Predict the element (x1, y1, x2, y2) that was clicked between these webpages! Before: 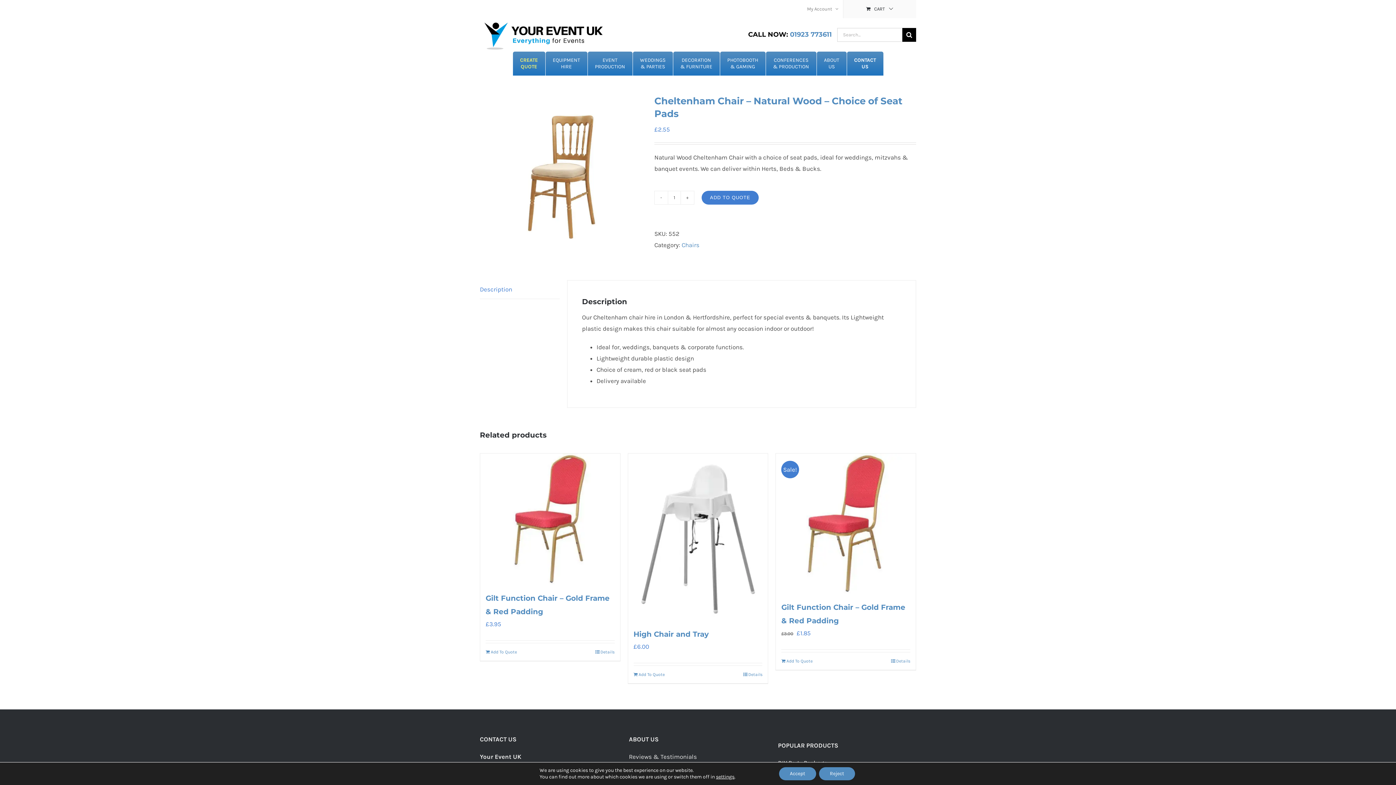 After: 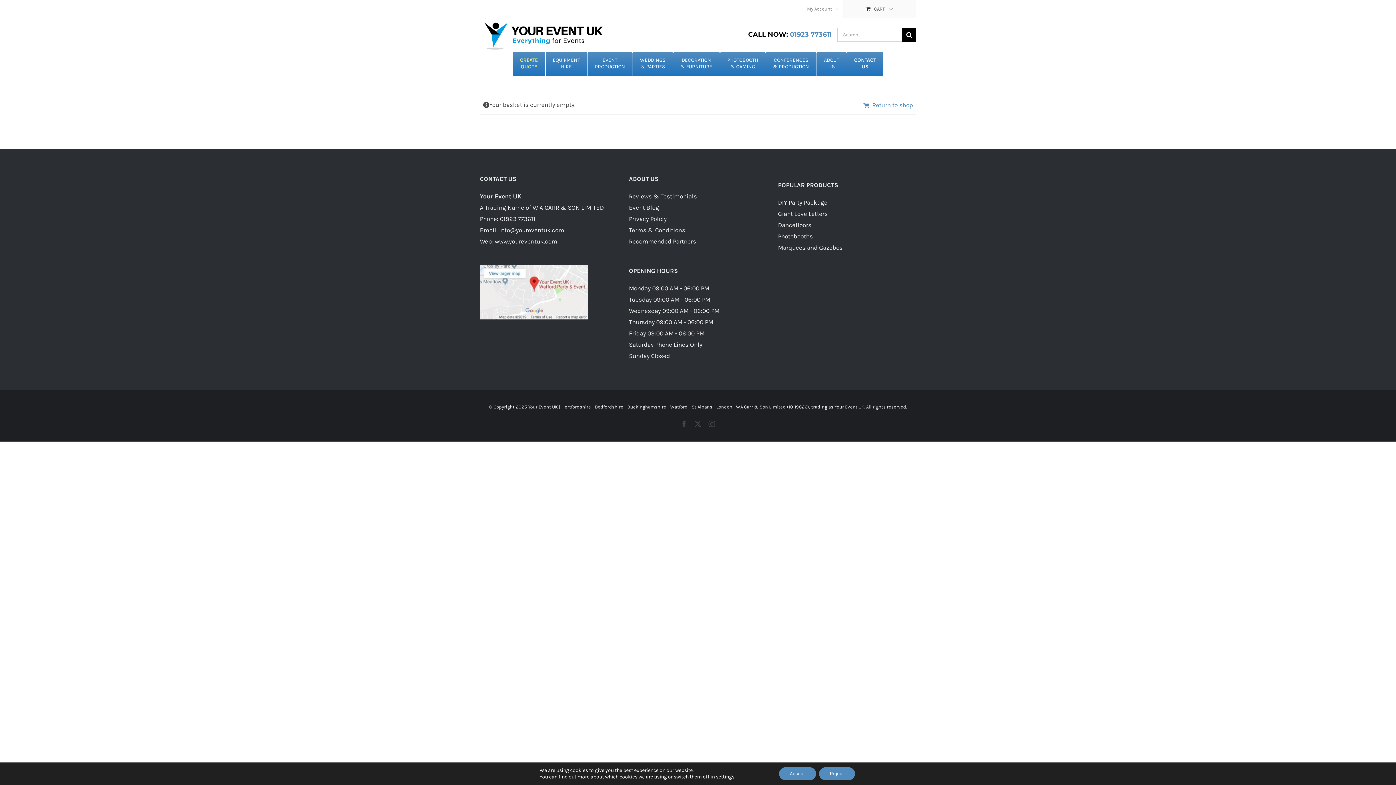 Action: bbox: (843, 0, 916, 18) label: CART